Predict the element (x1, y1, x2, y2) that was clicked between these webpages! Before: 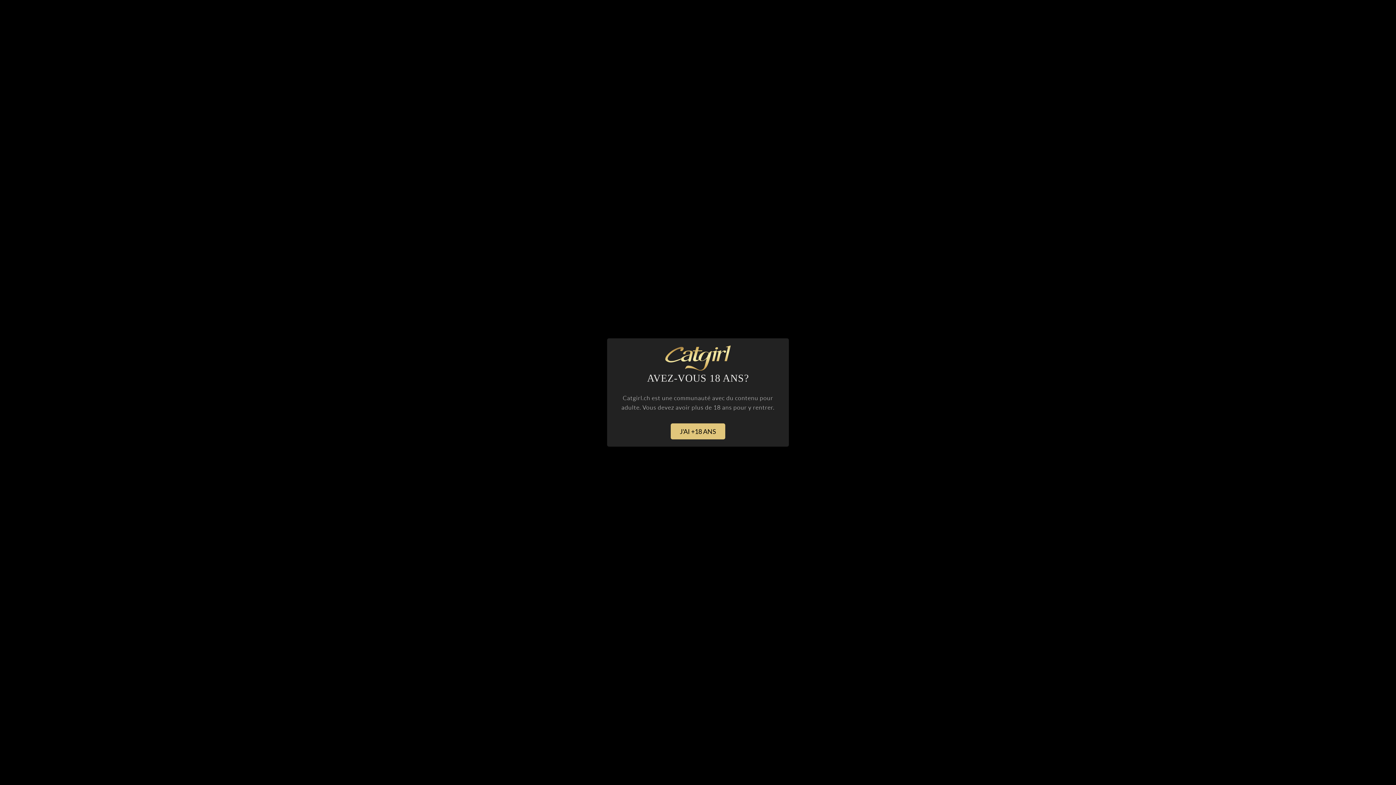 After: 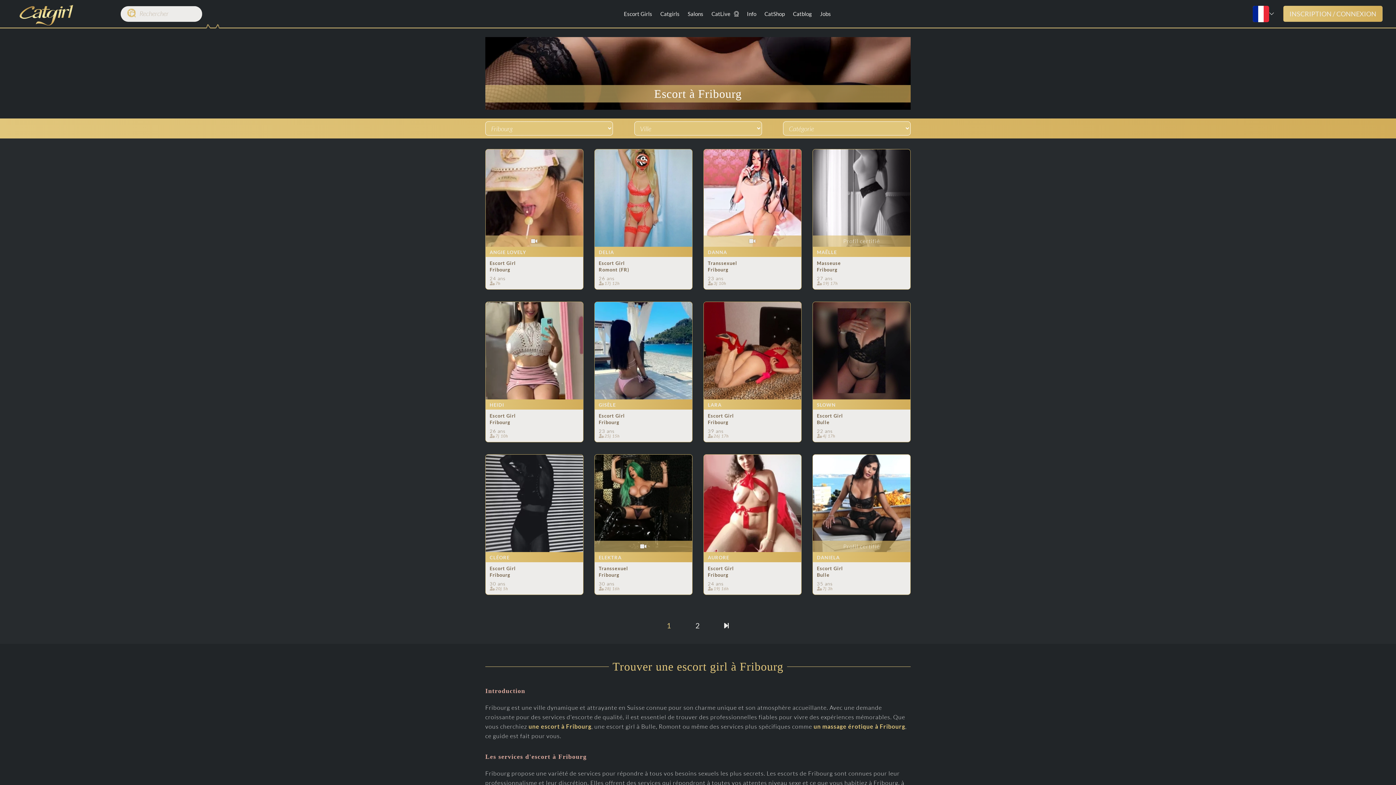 Action: label: J'AI +18 ANS bbox: (670, 423, 725, 439)